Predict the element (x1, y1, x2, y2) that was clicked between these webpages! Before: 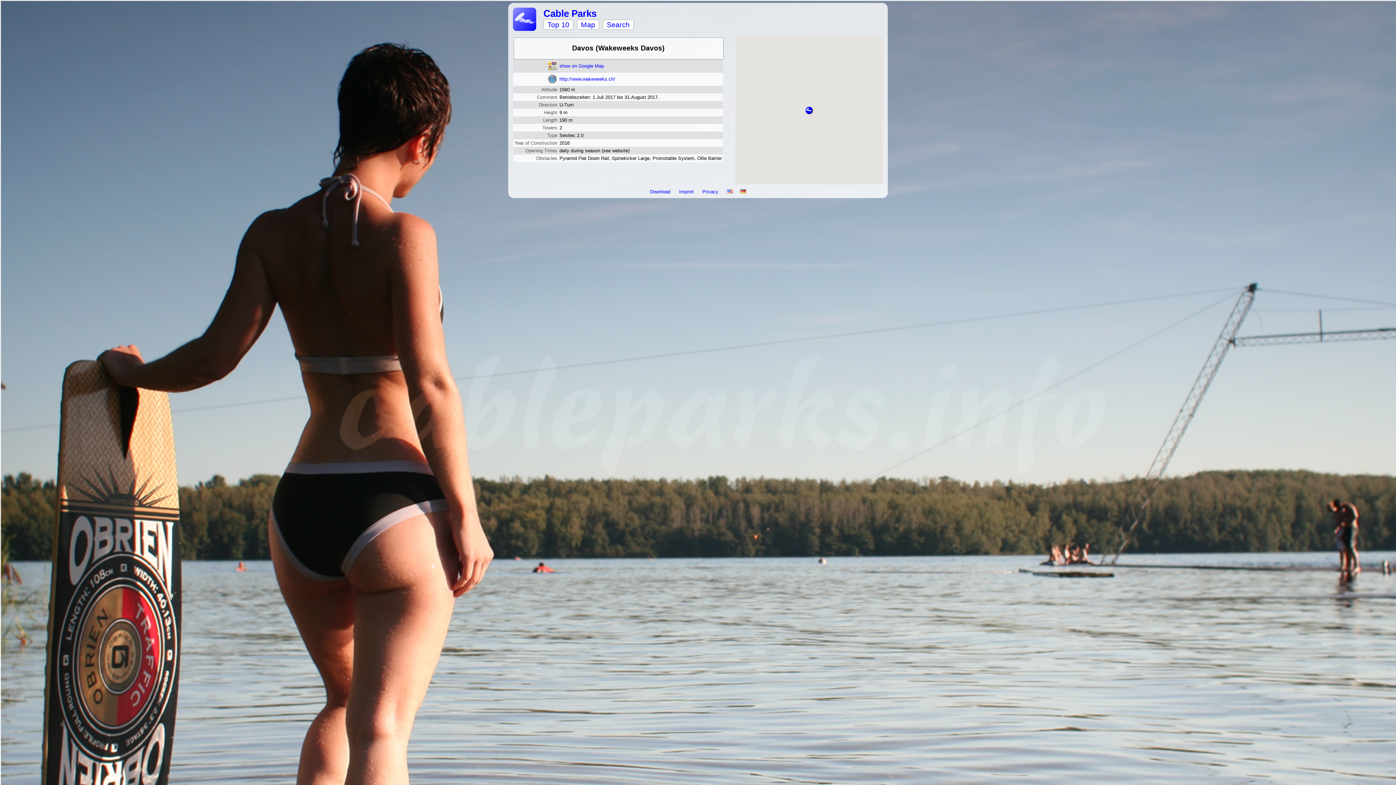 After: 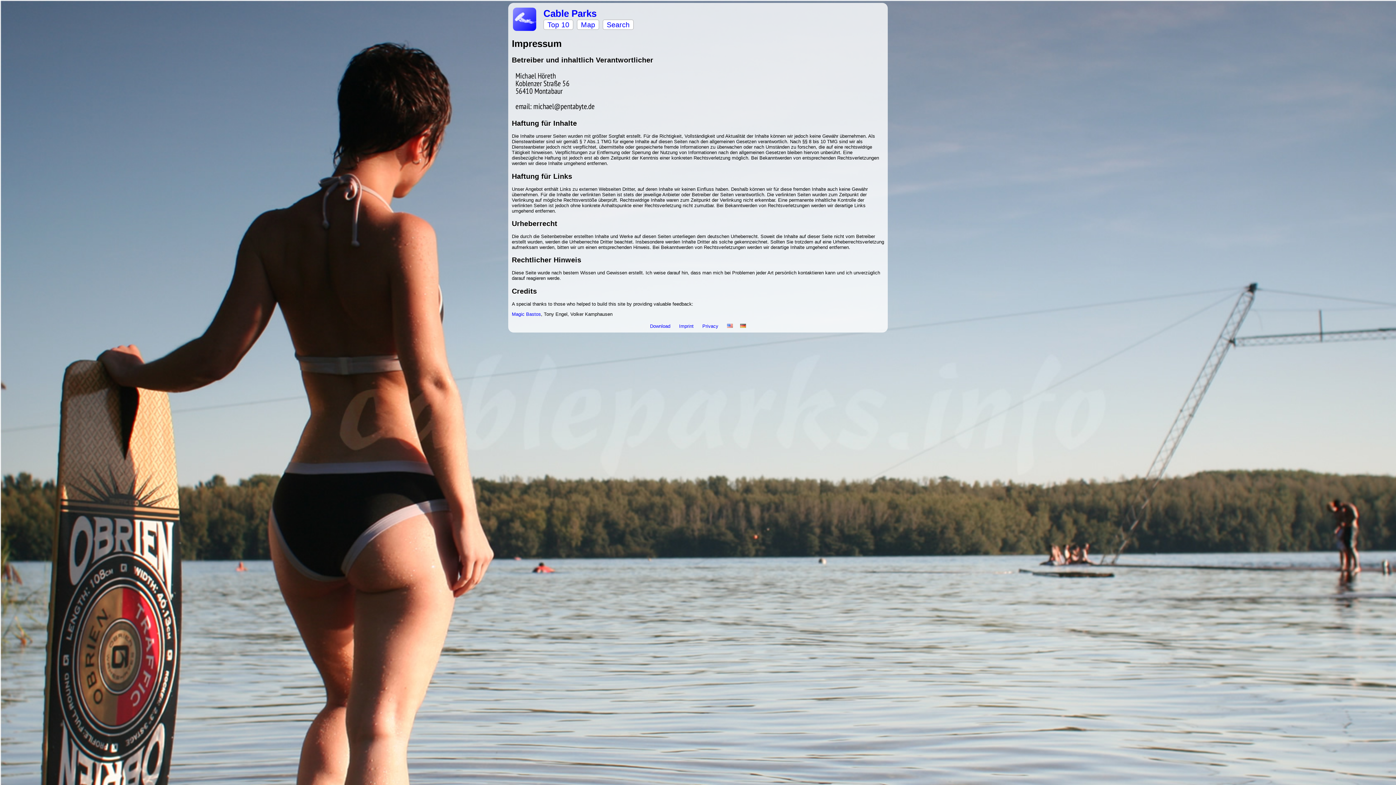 Action: label: Imprint  bbox: (679, 189, 695, 194)